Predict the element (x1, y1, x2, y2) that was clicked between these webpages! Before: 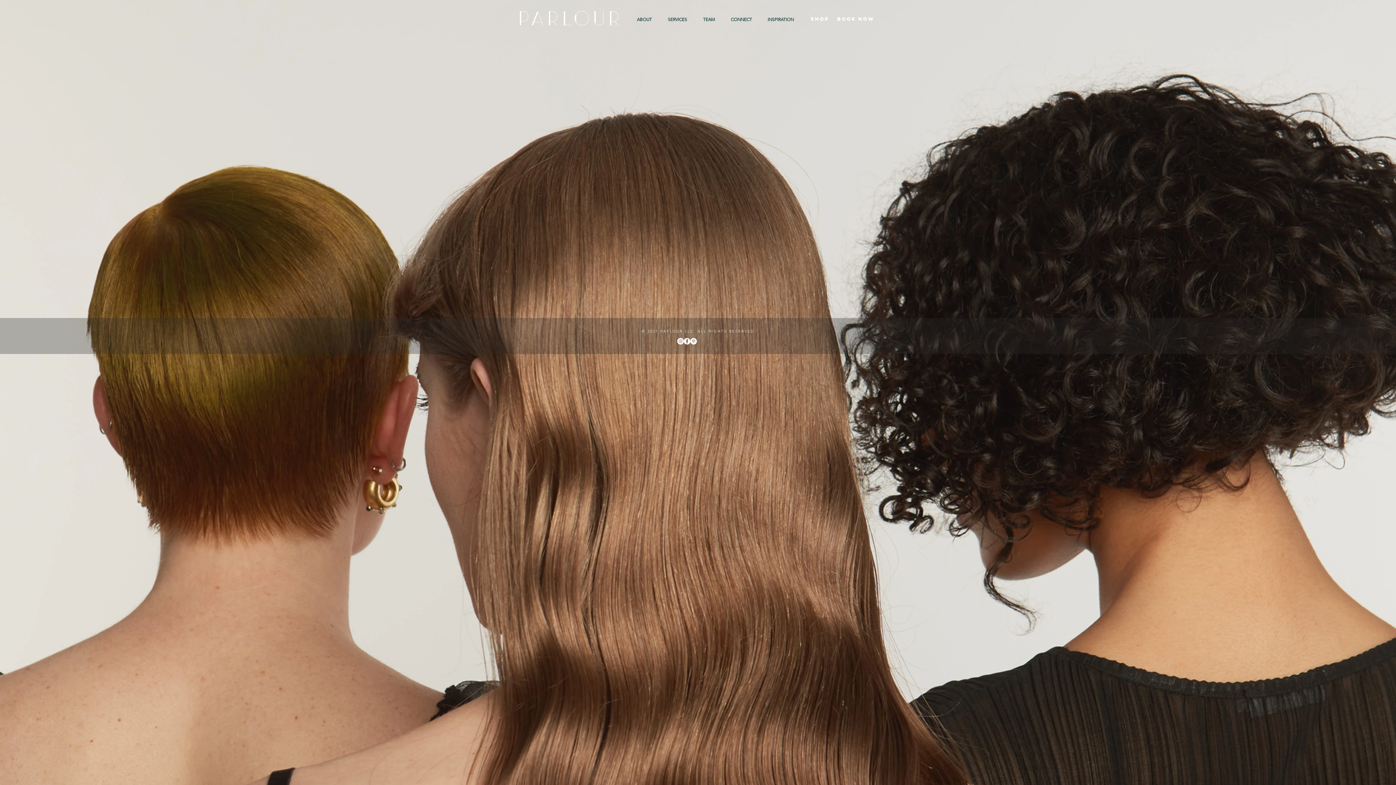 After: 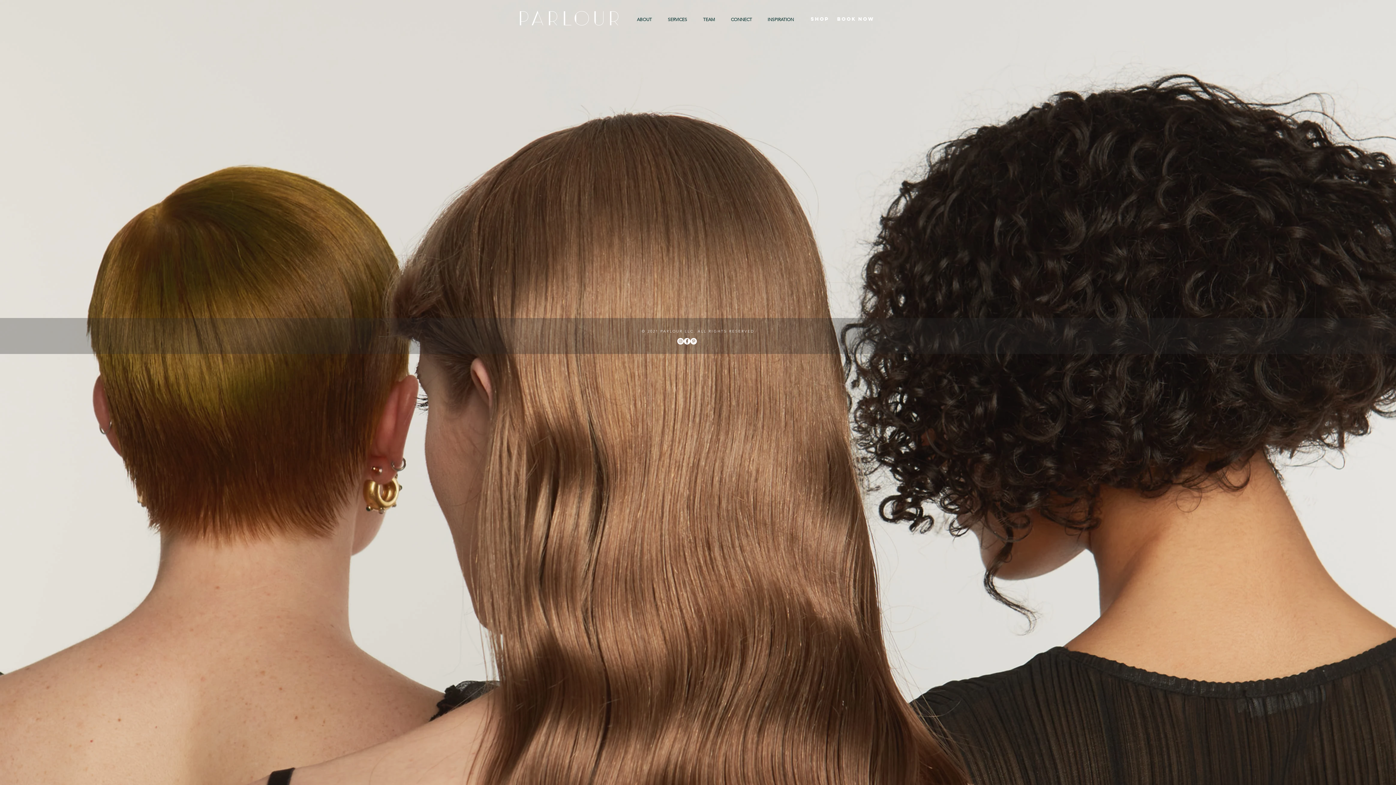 Action: bbox: (690, 338, 697, 344) label: Pinterest - White Circle